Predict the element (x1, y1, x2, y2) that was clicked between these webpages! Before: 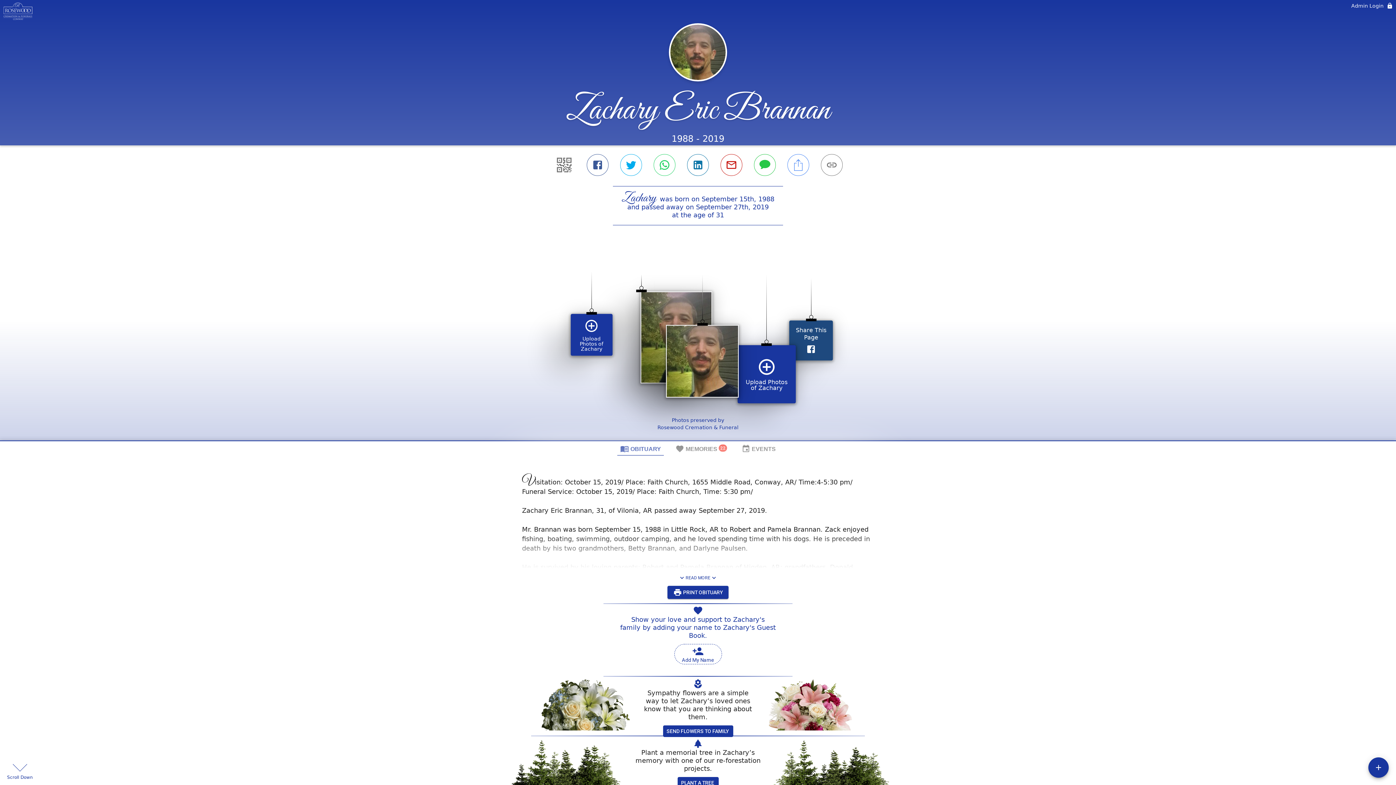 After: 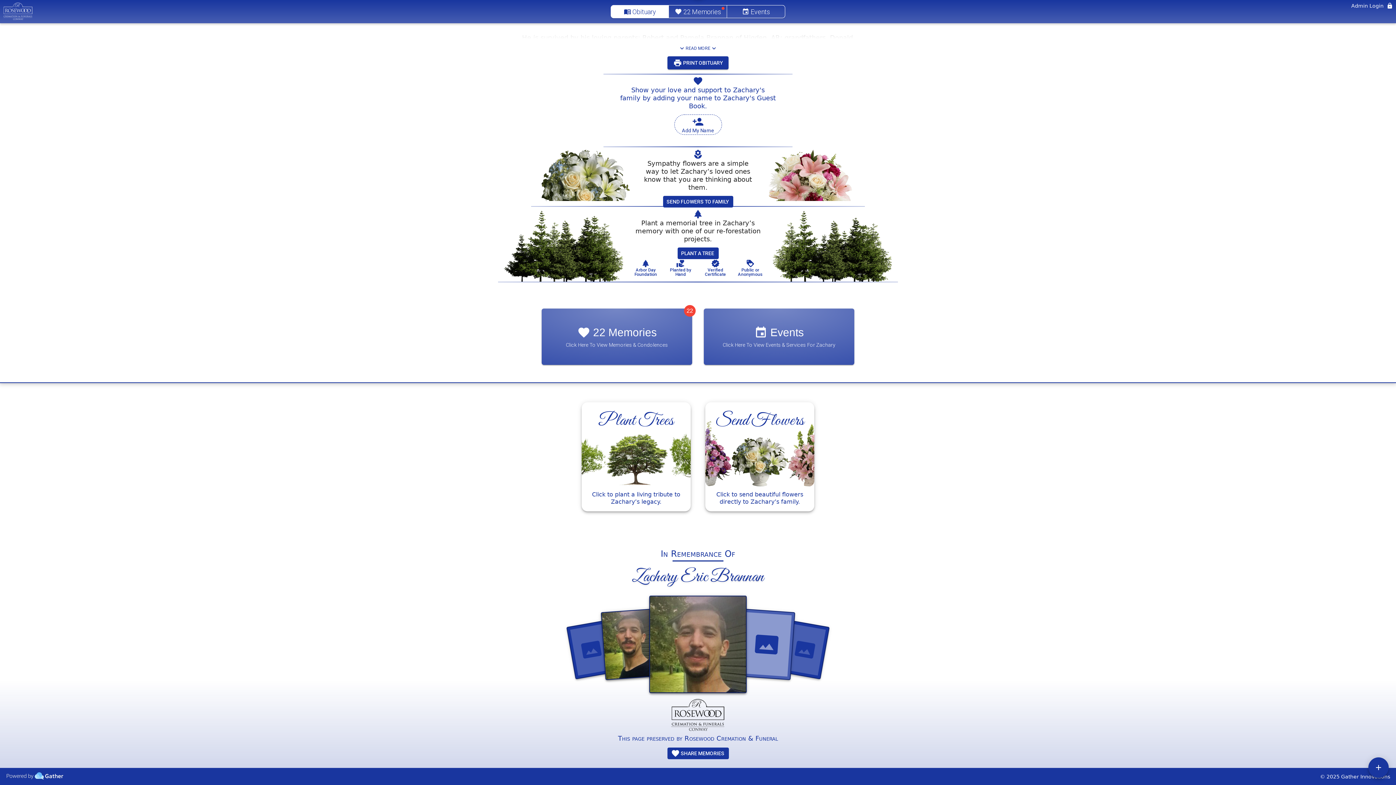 Action: bbox: (5, 560, 64, 567)